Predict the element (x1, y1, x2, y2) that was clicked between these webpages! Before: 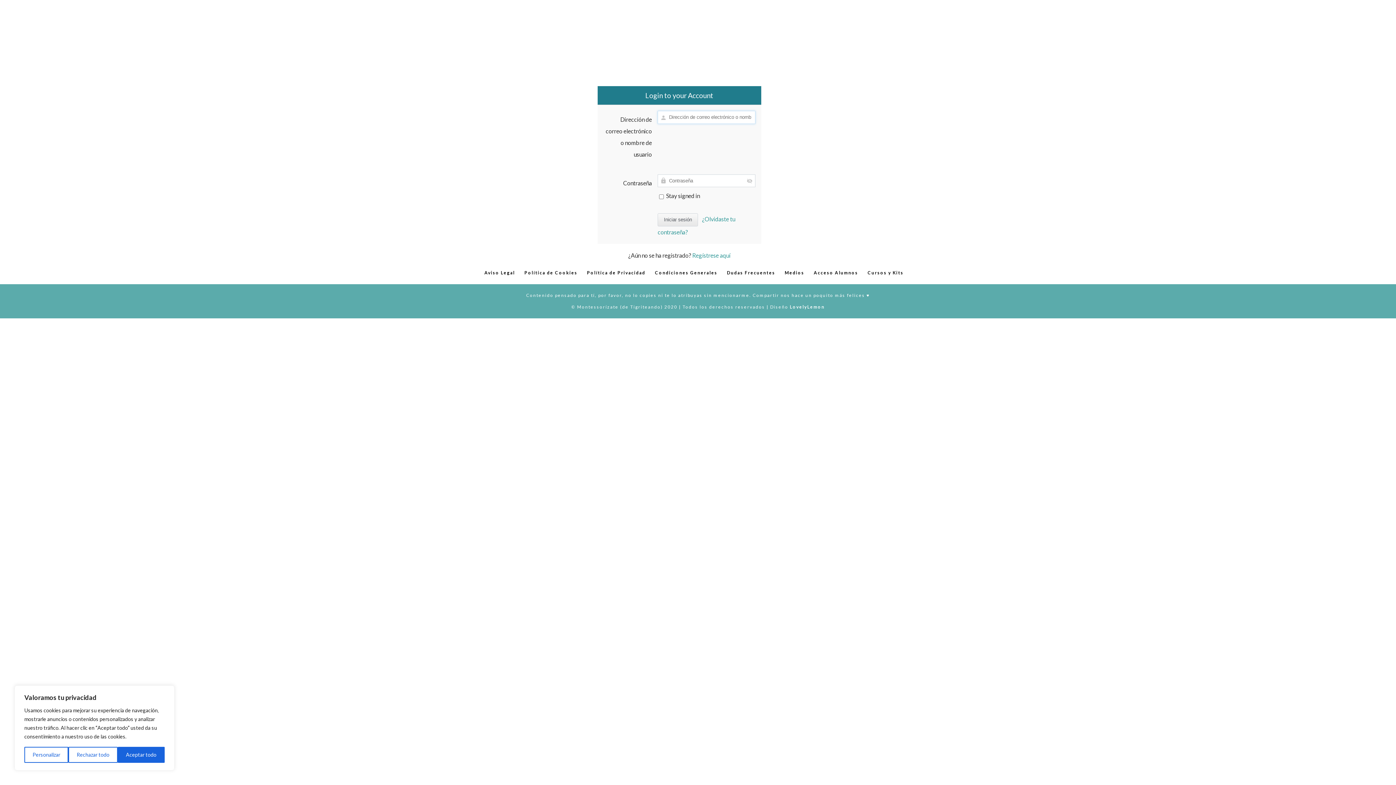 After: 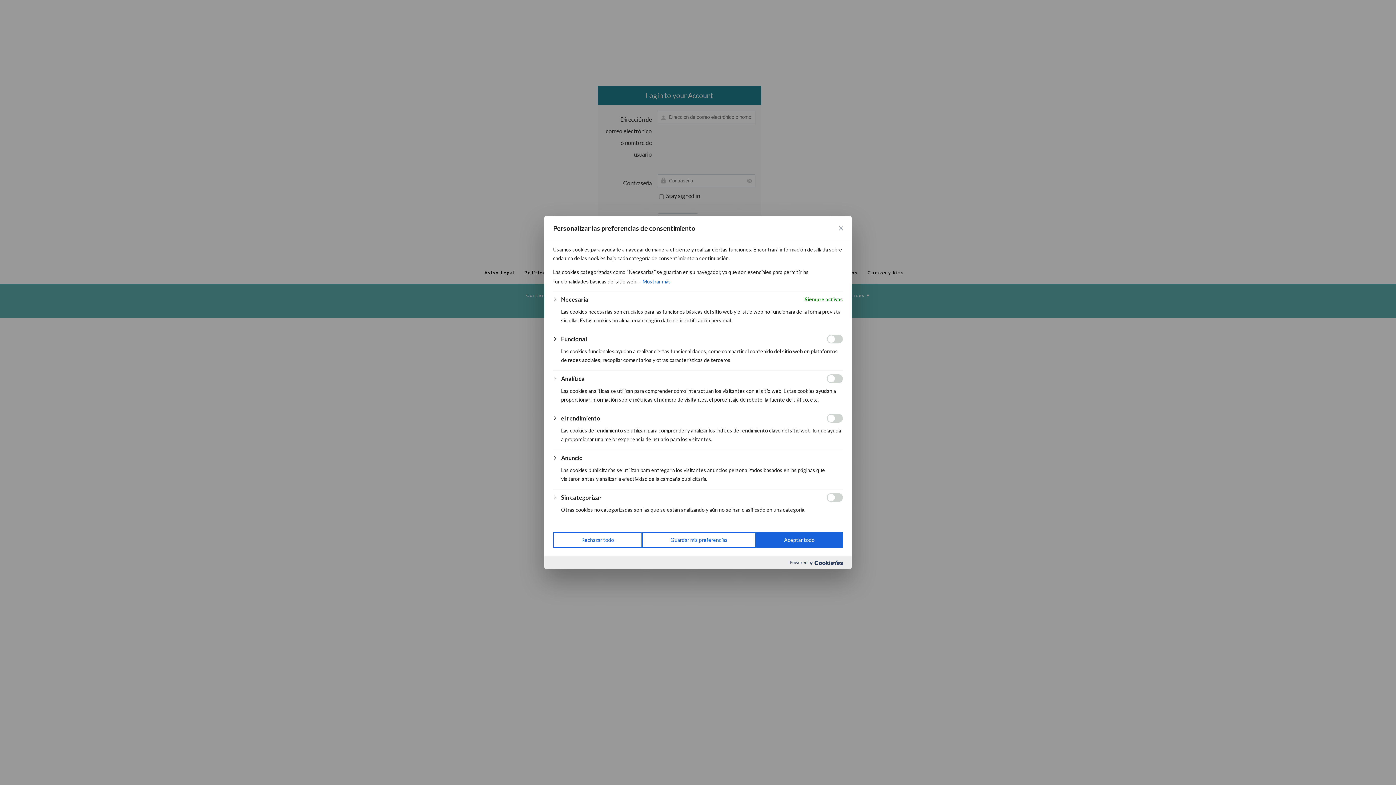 Action: label: Personalizar bbox: (24, 747, 68, 763)